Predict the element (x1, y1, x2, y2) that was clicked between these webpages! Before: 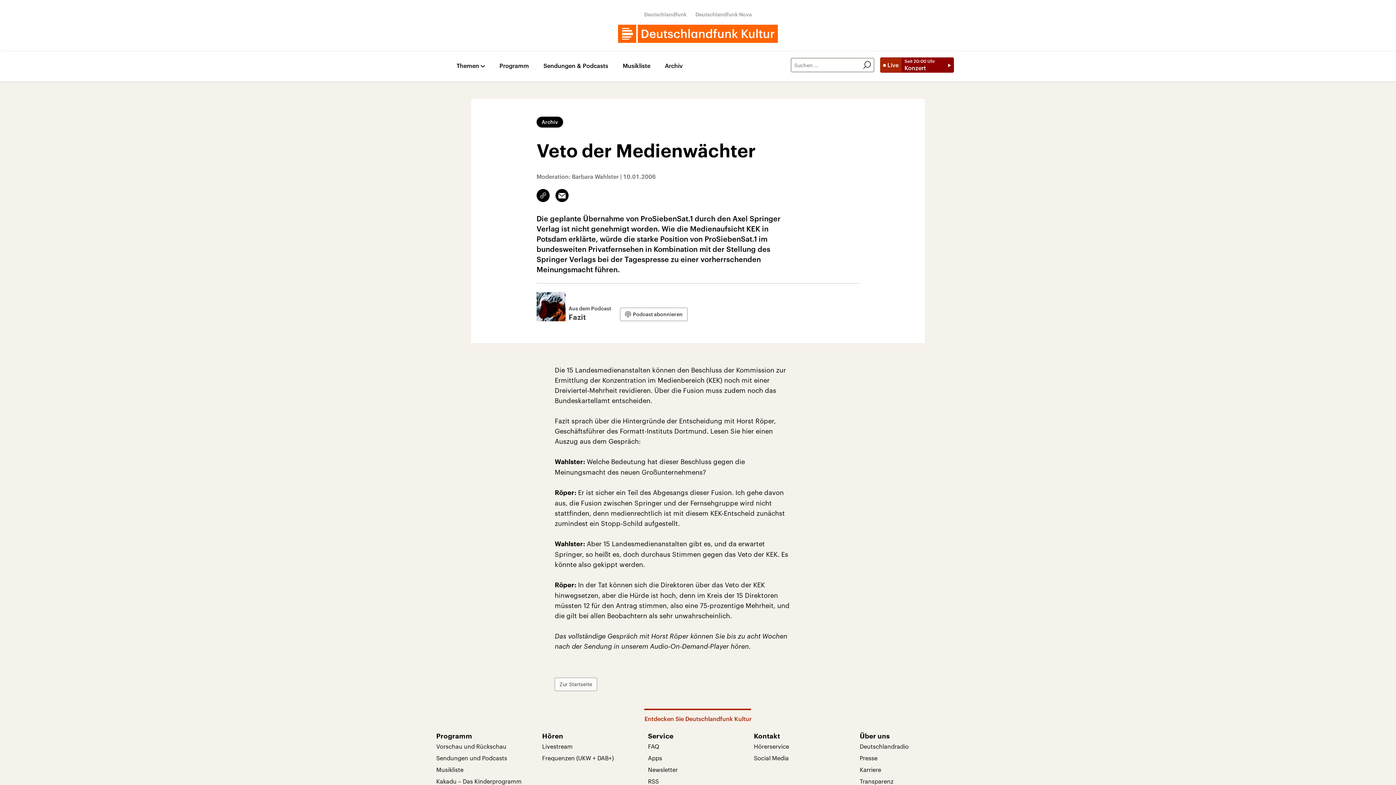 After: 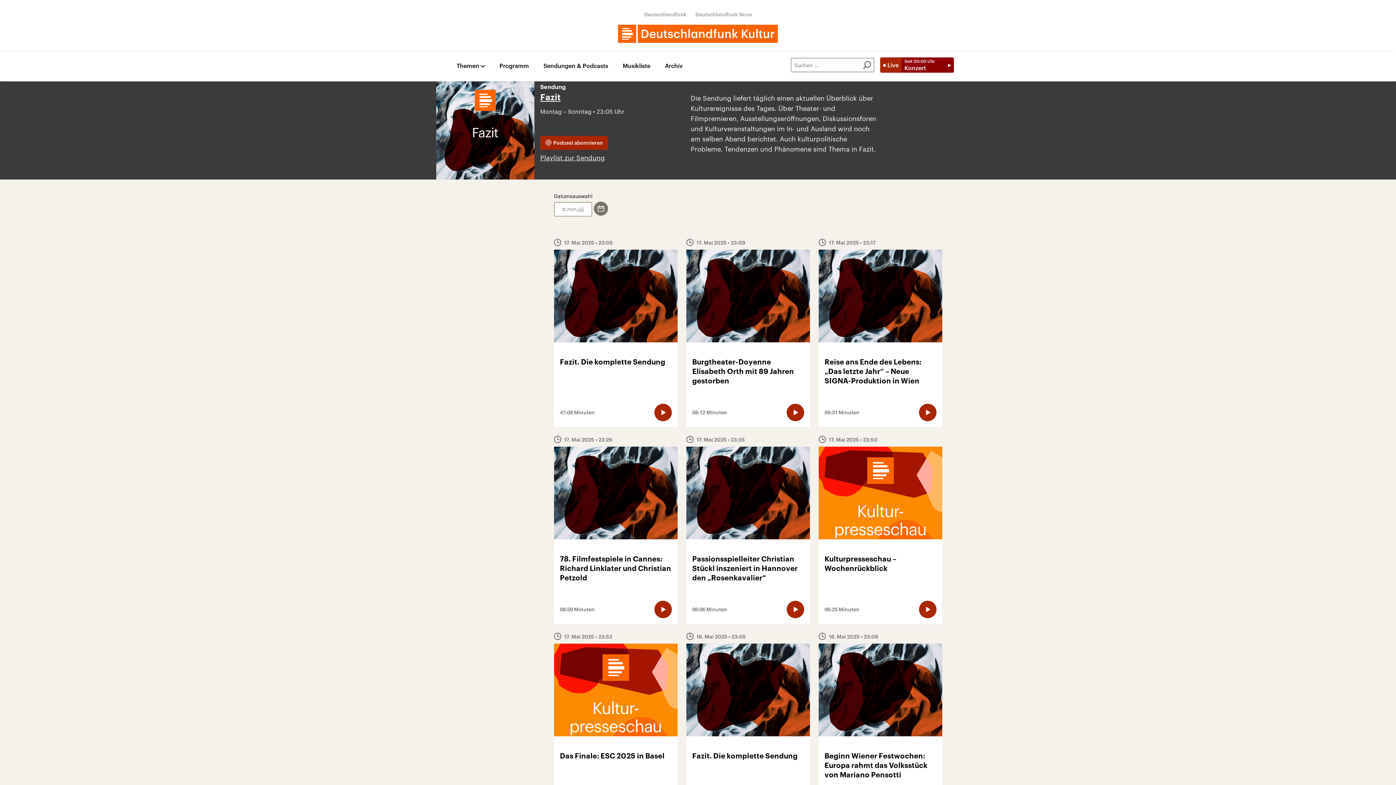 Action: label: Aus dem Podcast
Fazit bbox: (536, 292, 611, 321)